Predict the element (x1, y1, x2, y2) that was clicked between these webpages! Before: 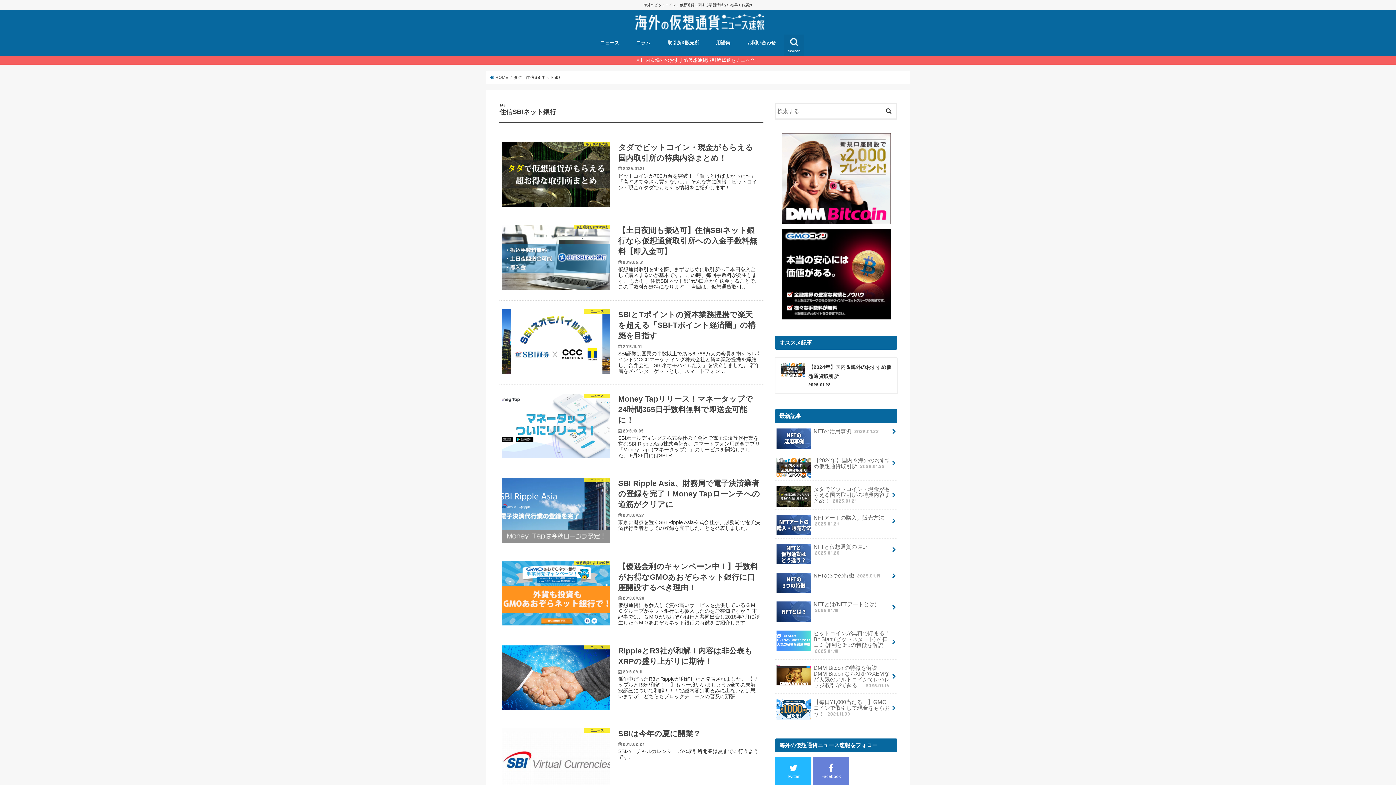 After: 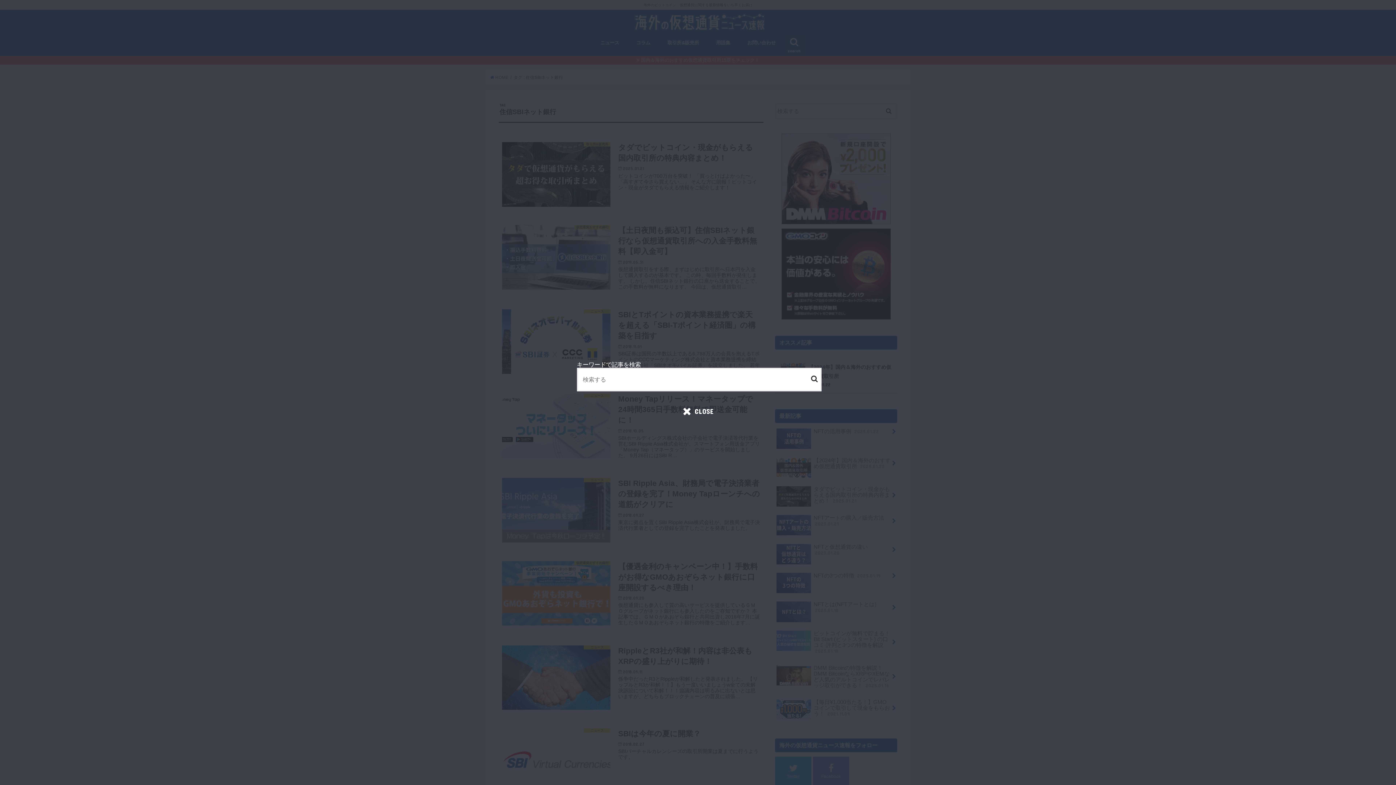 Action: label: search bbox: (784, 34, 804, 55)